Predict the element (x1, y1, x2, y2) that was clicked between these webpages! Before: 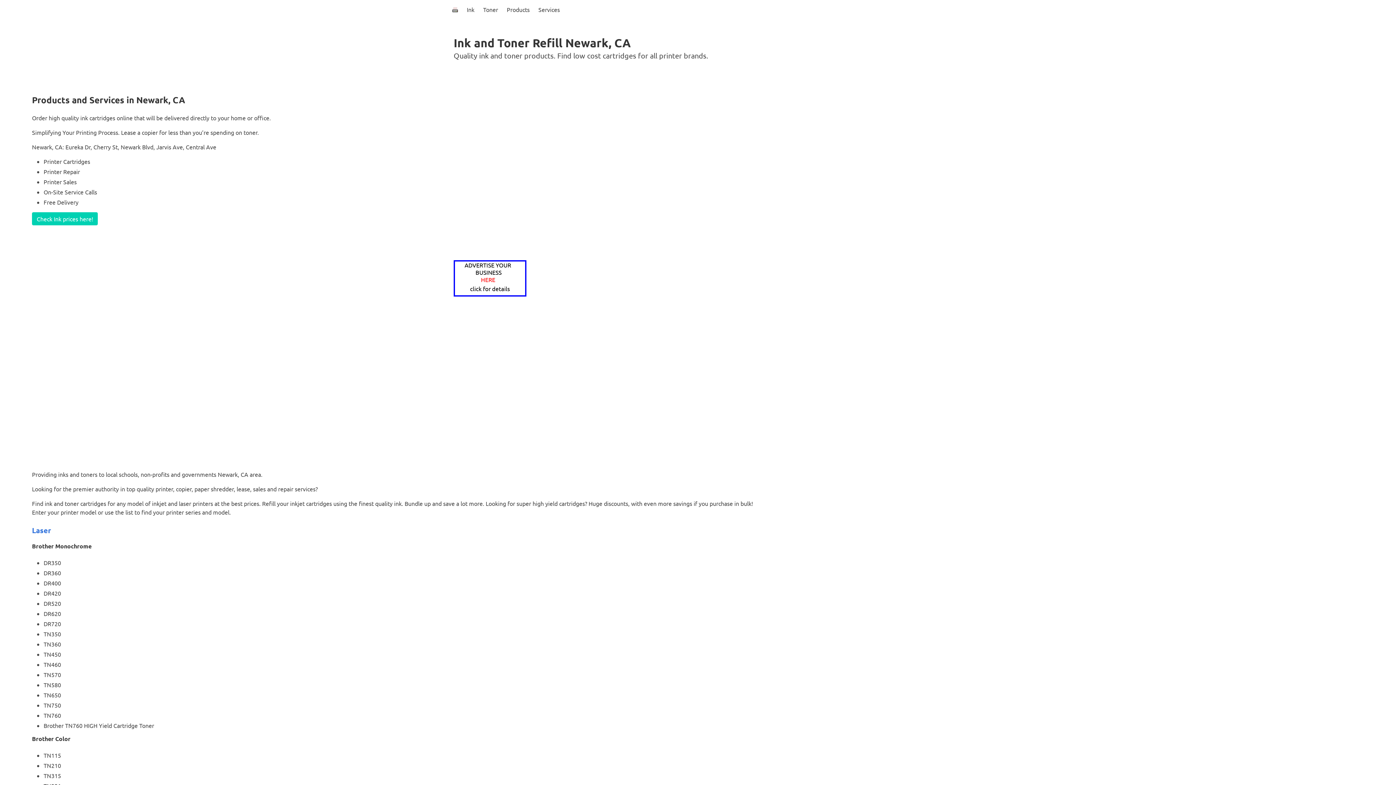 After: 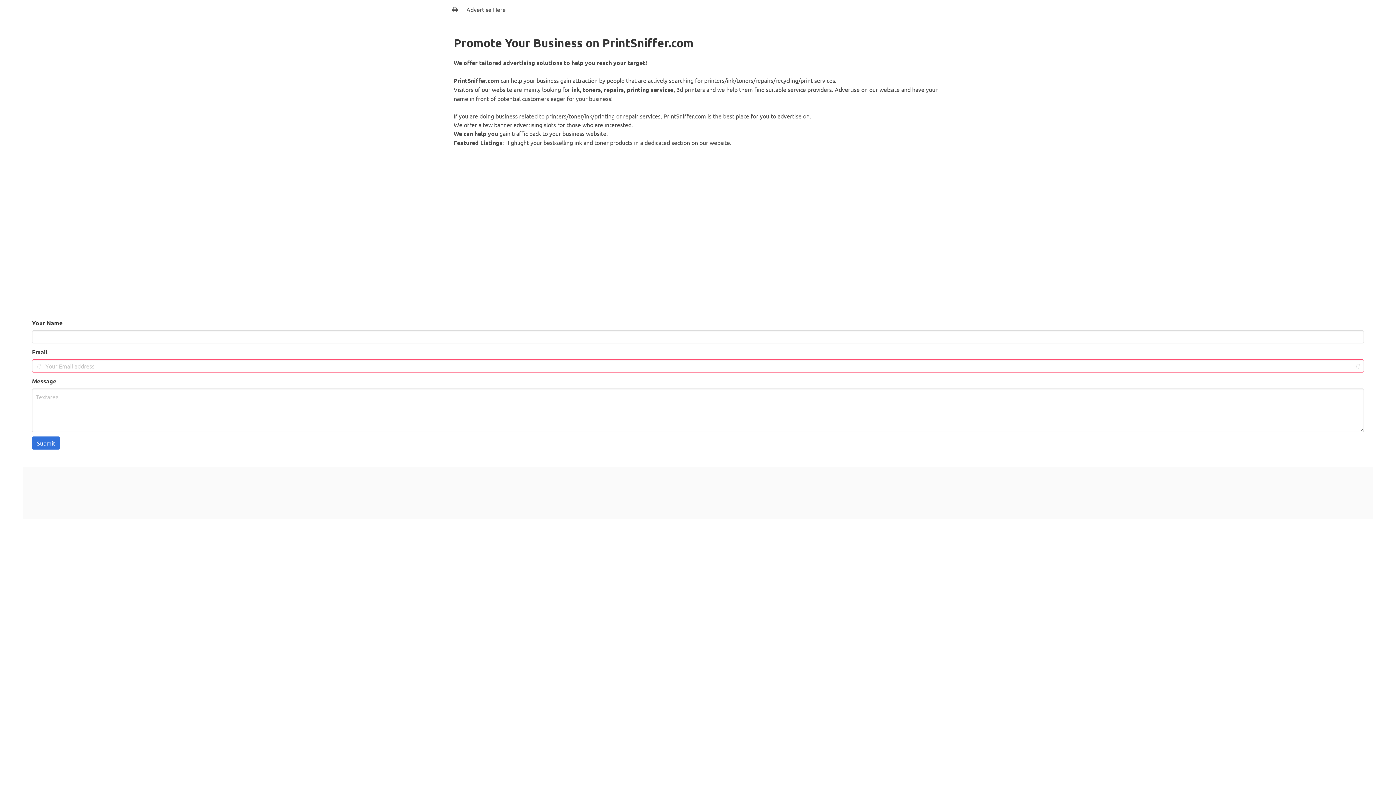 Action: bbox: (453, 290, 526, 297) label: ADVERTISE YOUR
BUSINESS
HERE
click for details